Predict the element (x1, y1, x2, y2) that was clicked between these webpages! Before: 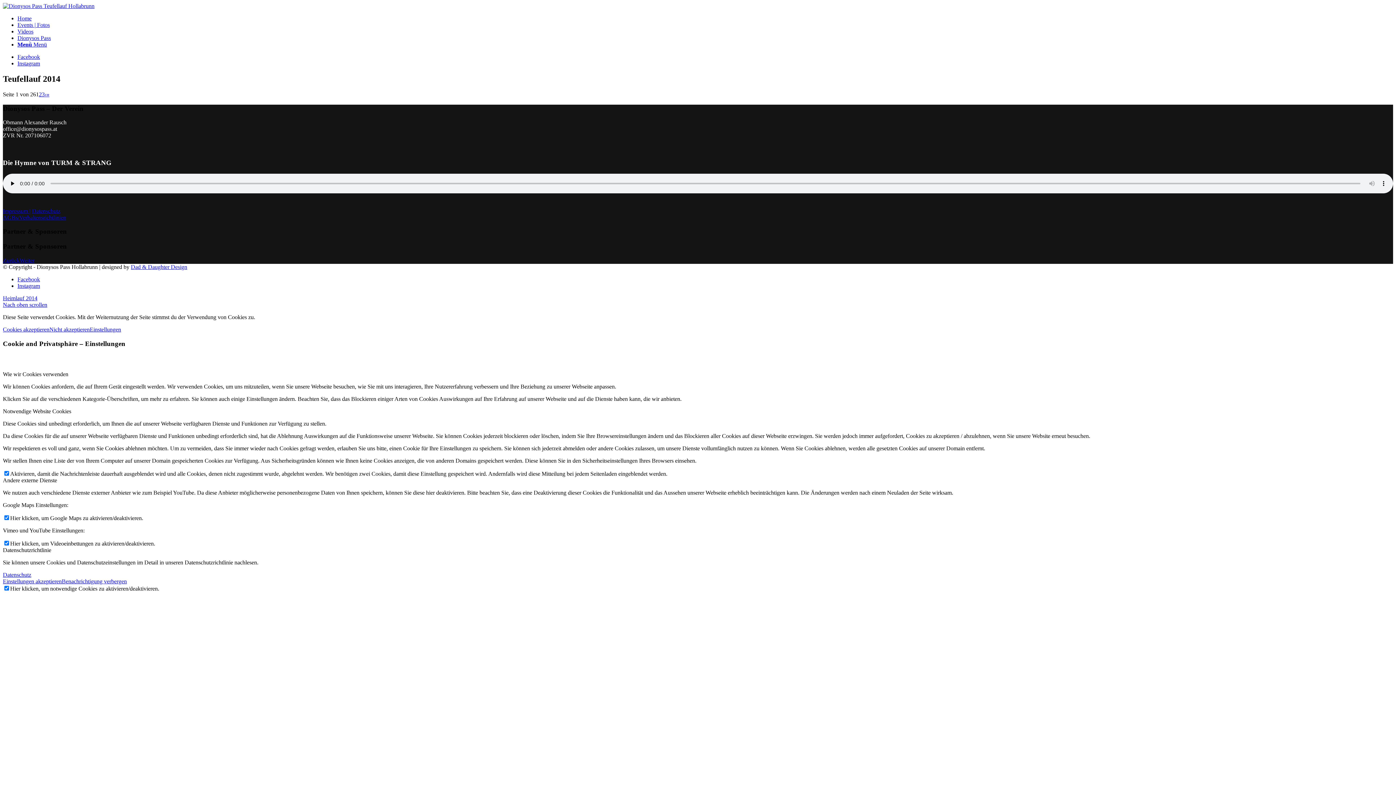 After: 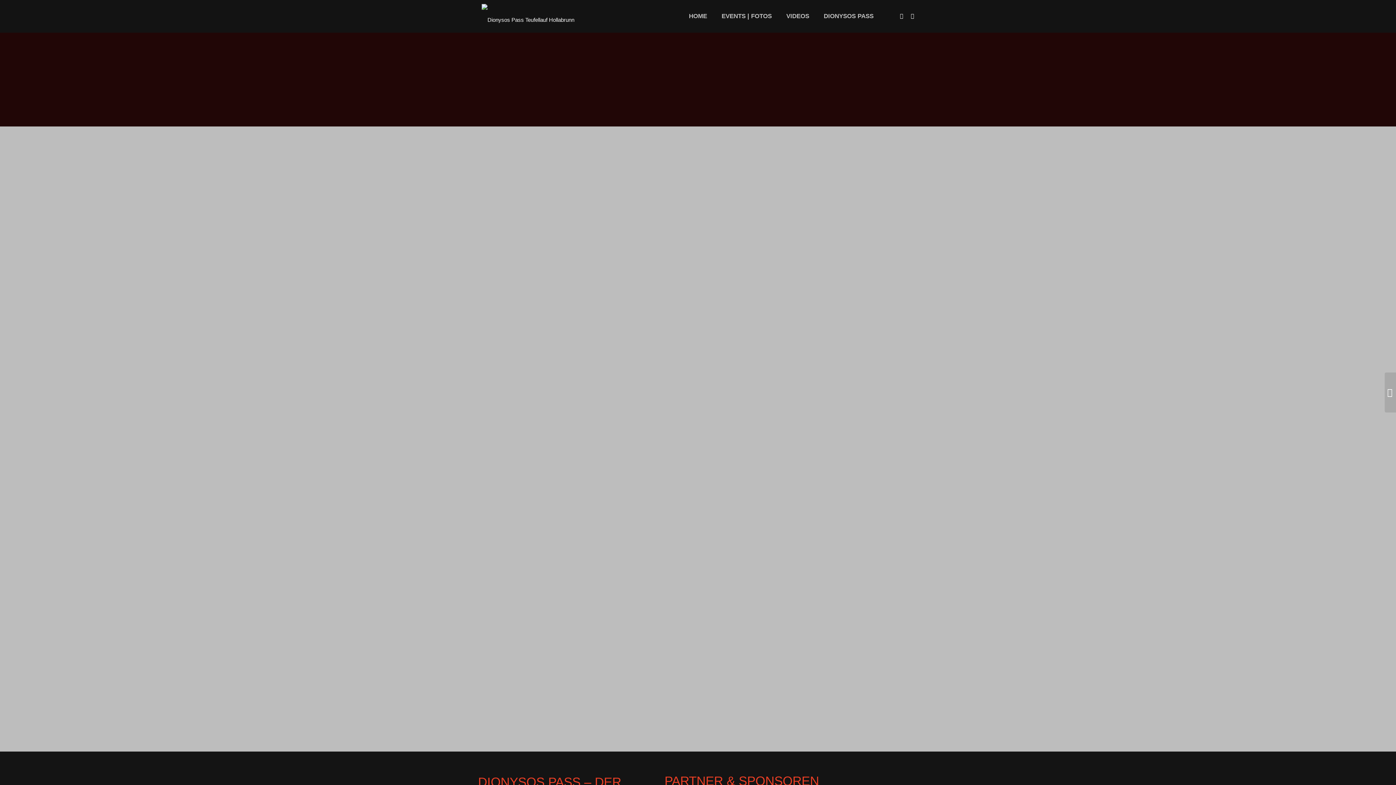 Action: label: 2 bbox: (38, 91, 41, 97)